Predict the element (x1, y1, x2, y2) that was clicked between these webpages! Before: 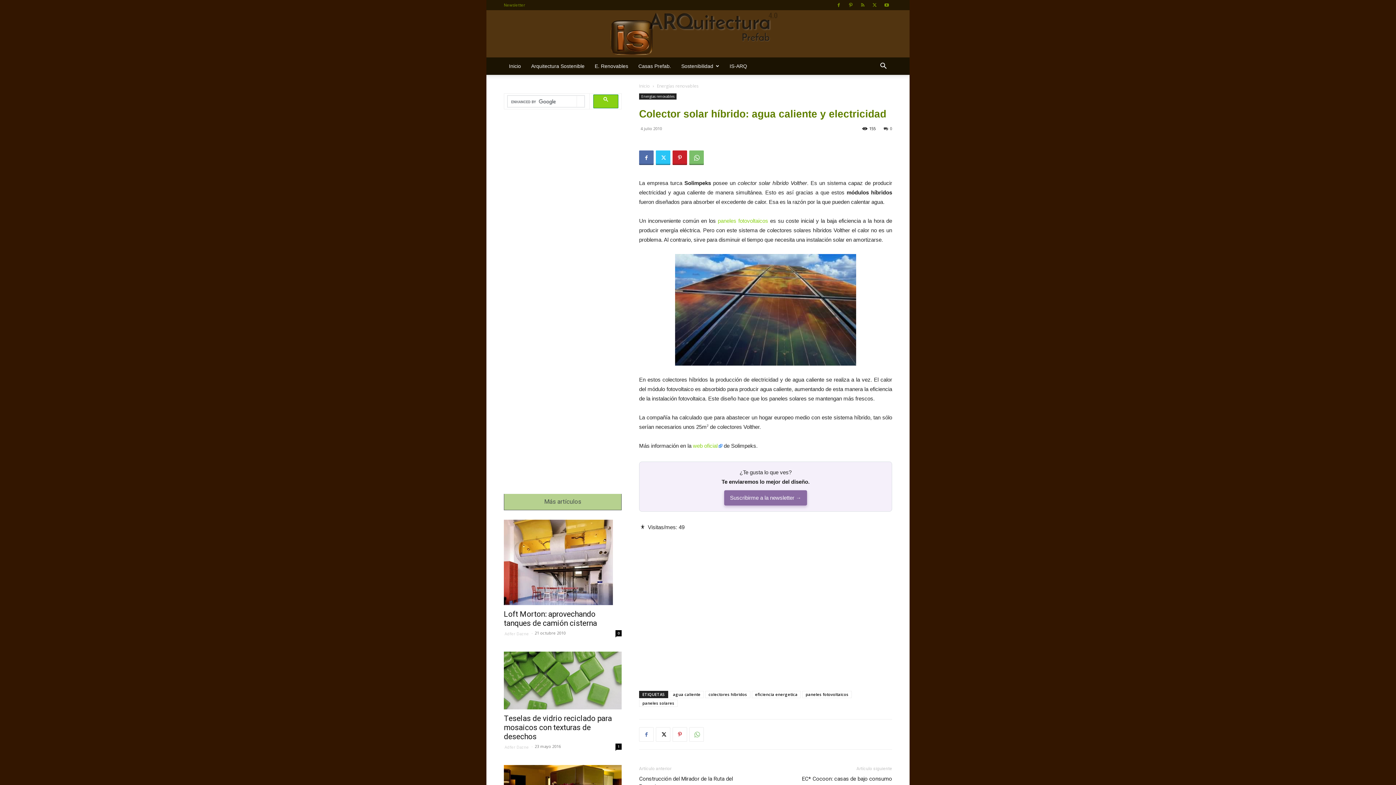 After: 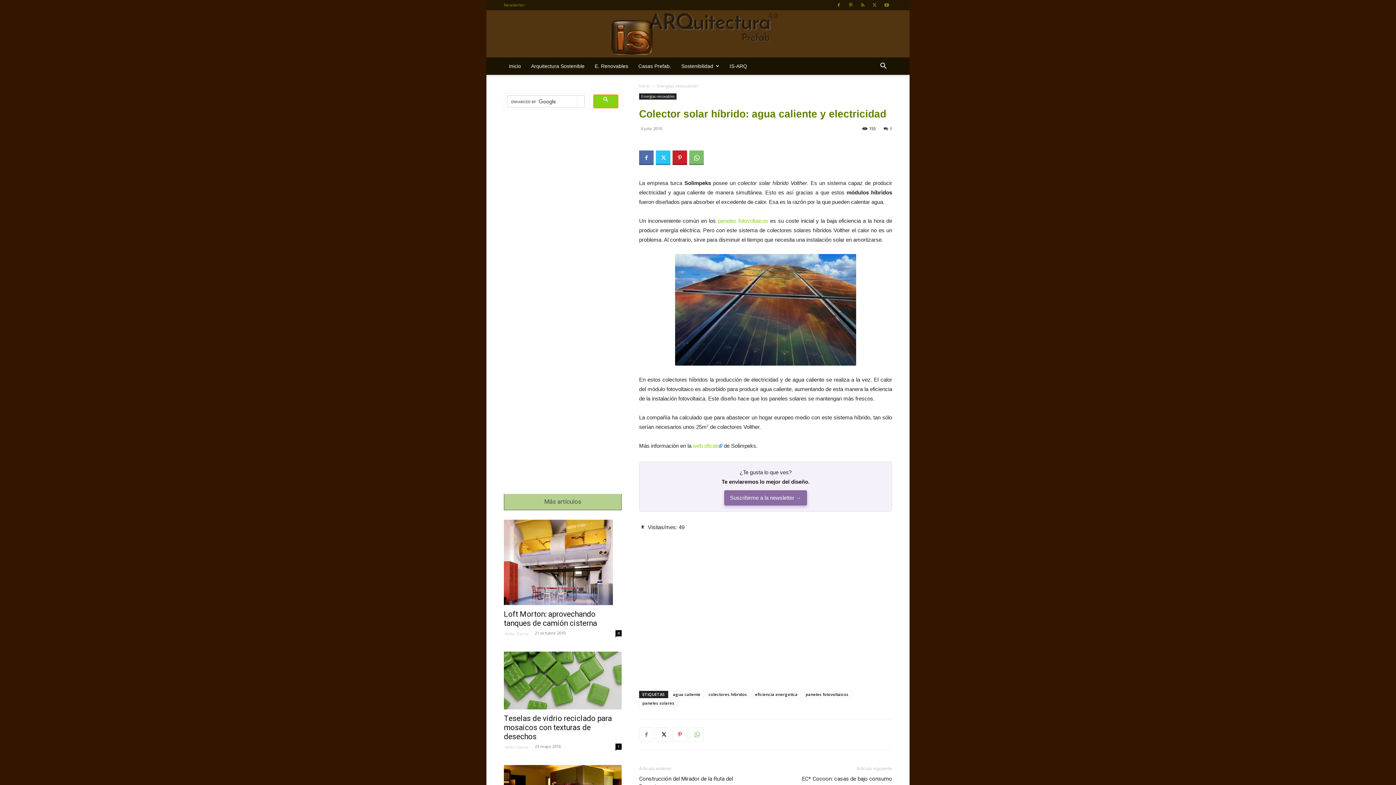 Action: bbox: (593, 94, 618, 108)